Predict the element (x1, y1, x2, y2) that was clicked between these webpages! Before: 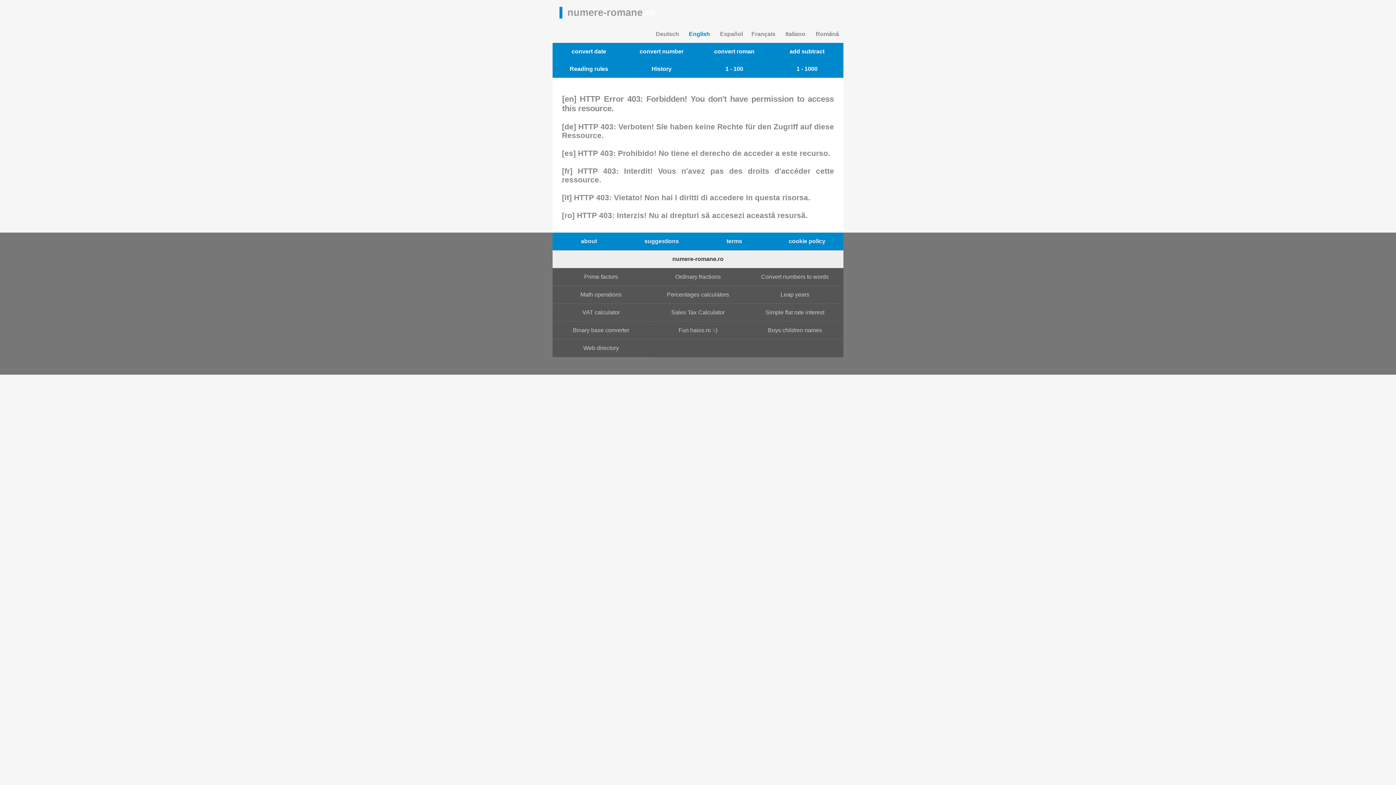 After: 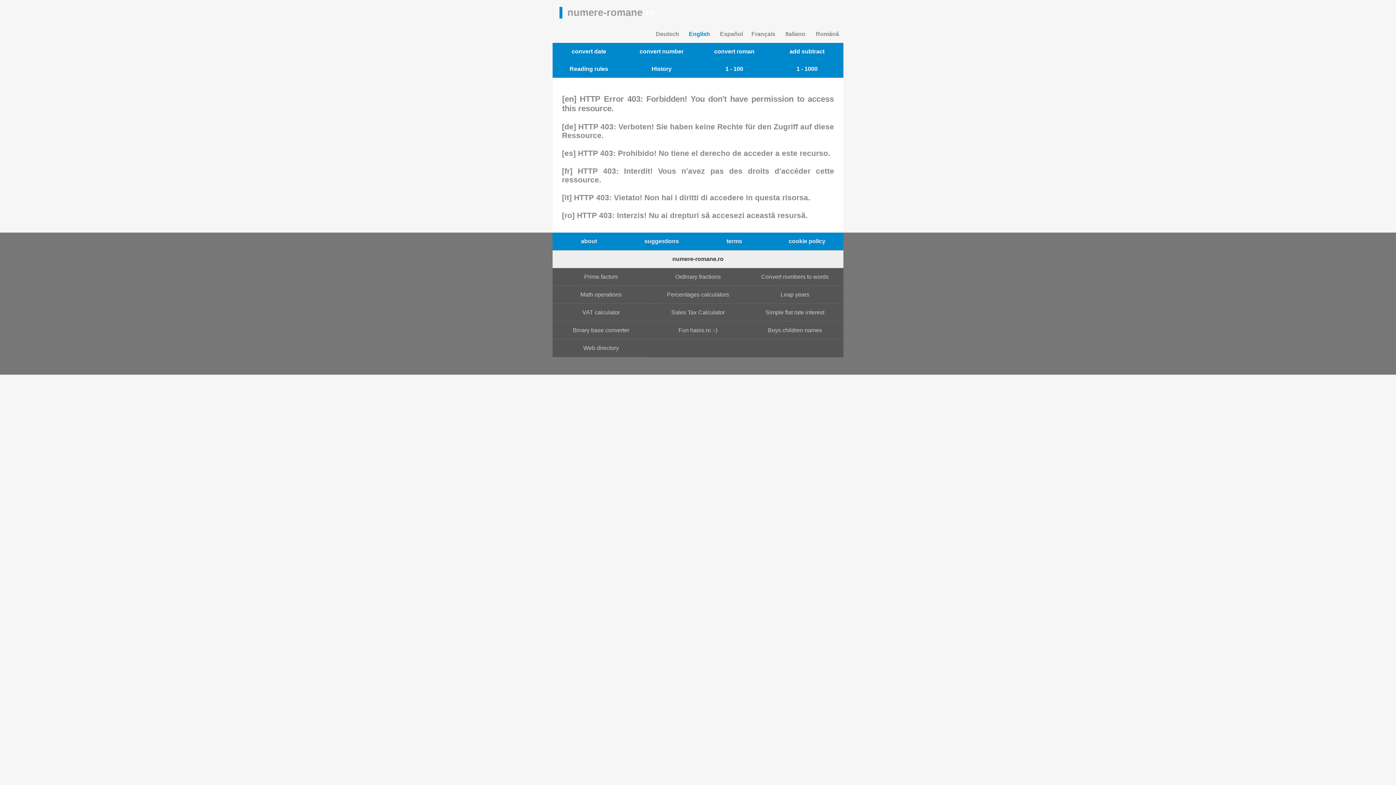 Action: label: convert date bbox: (552, 42, 625, 60)